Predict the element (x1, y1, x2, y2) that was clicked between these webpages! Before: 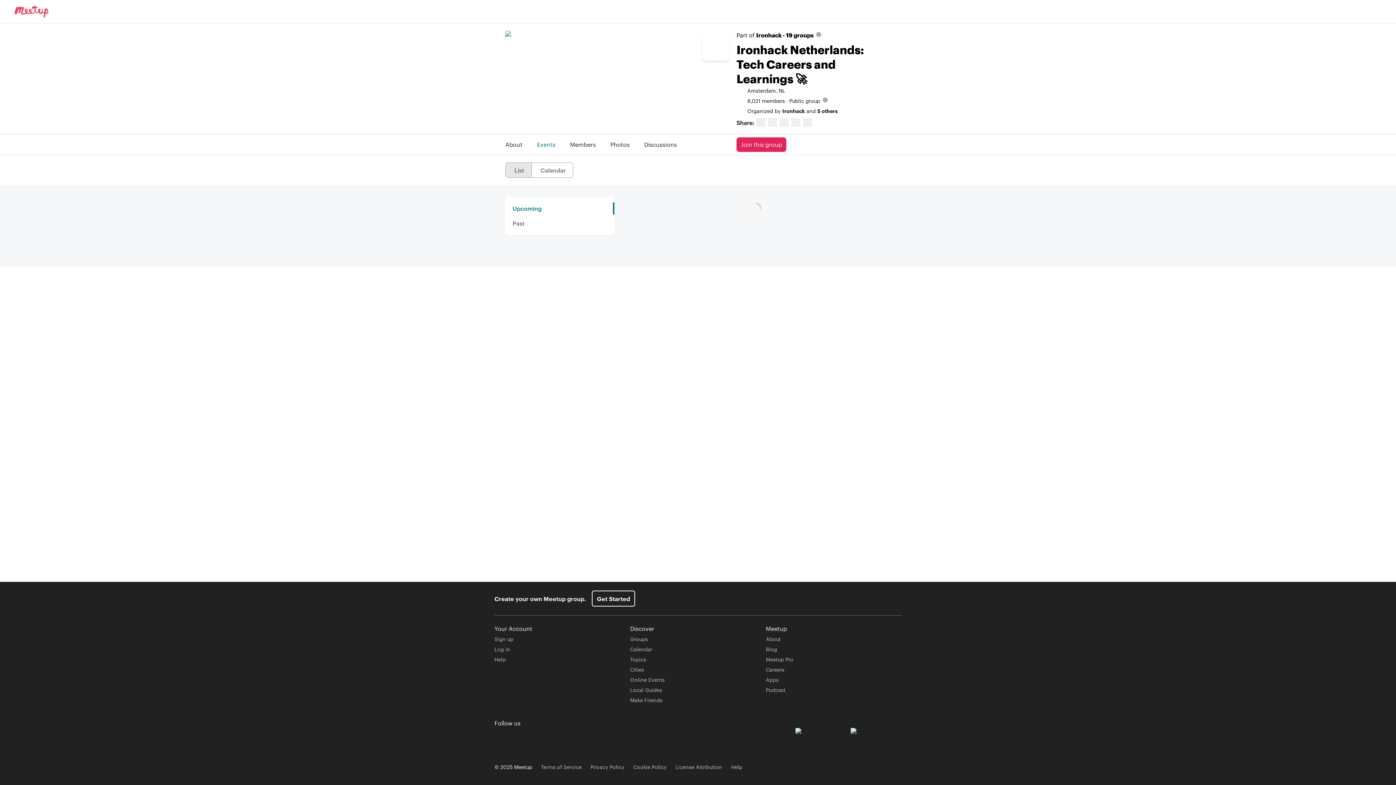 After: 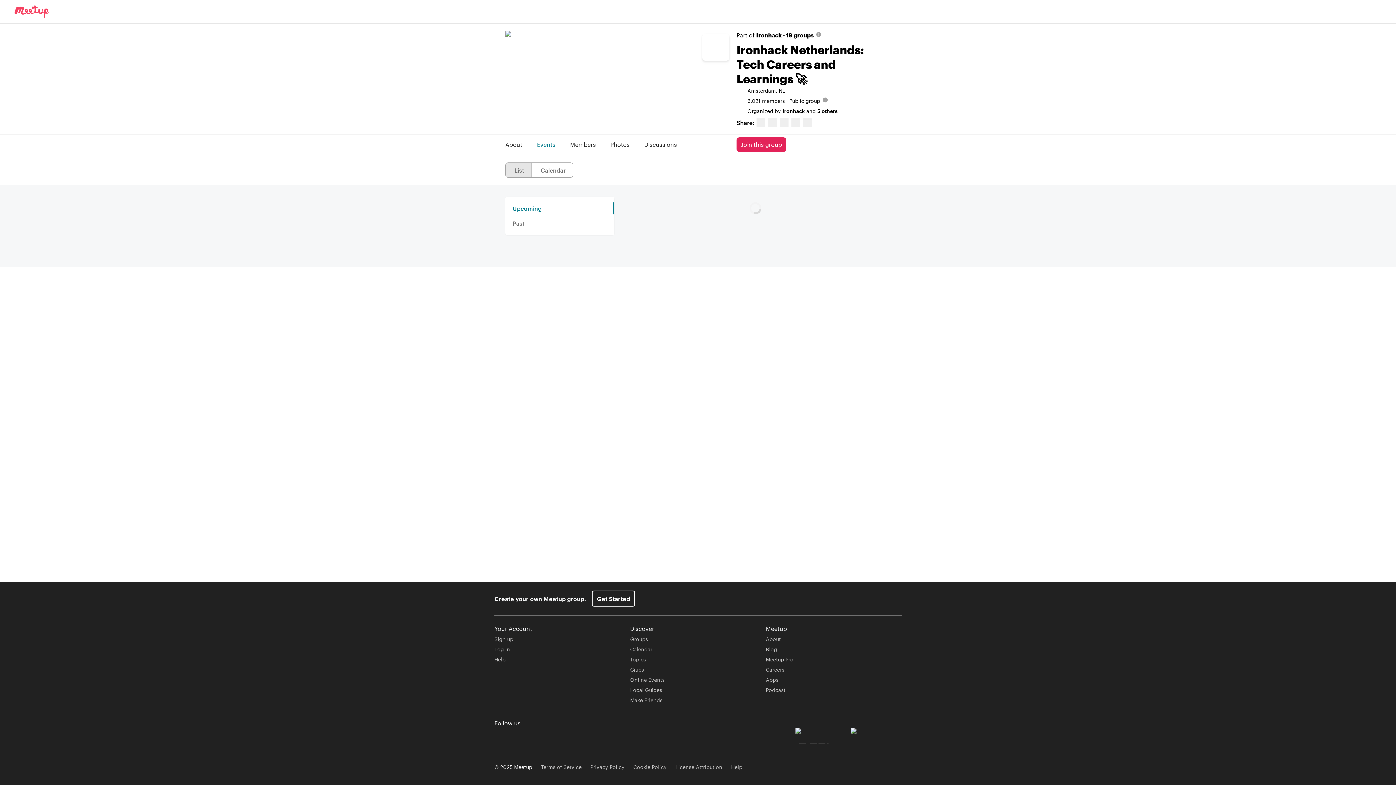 Action: bbox: (795, 728, 846, 742) label: Download app from Google Play